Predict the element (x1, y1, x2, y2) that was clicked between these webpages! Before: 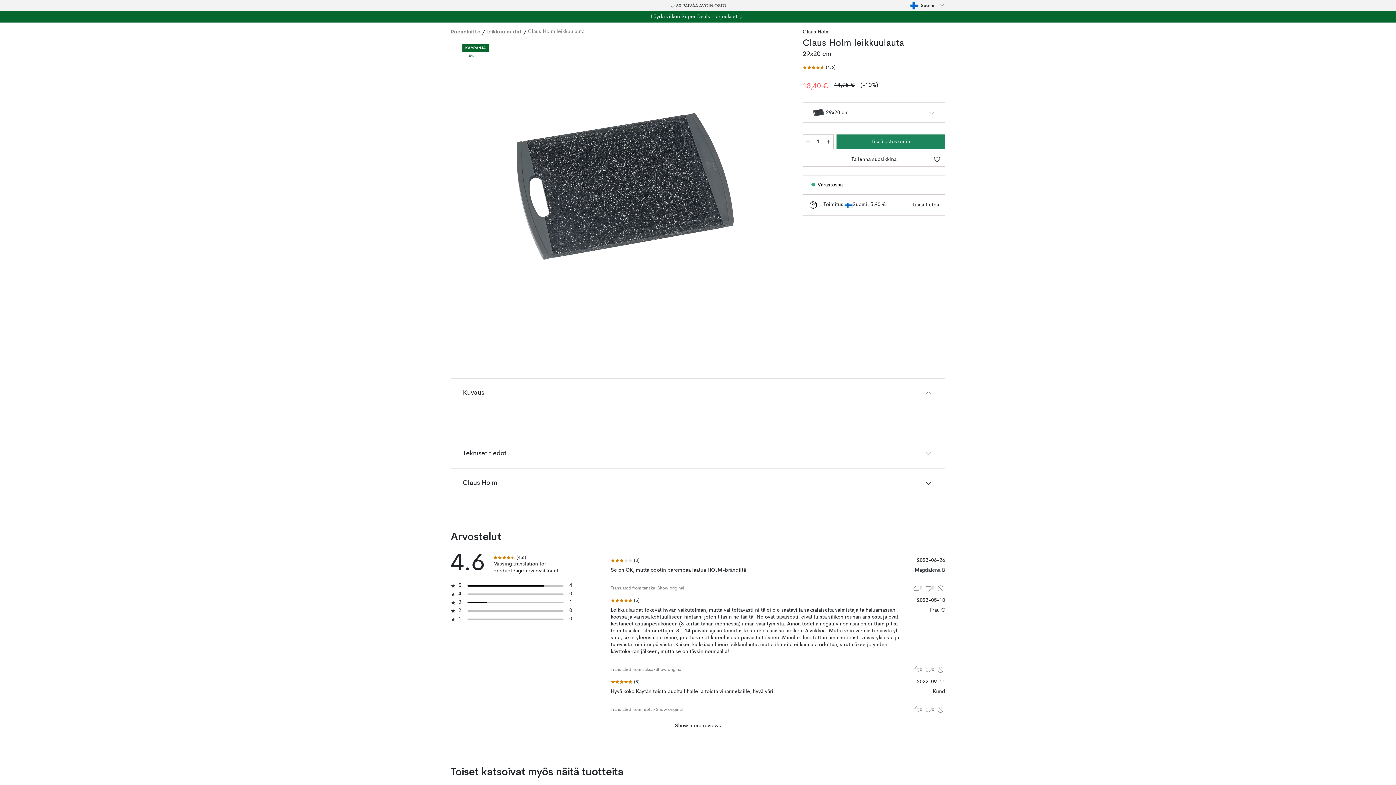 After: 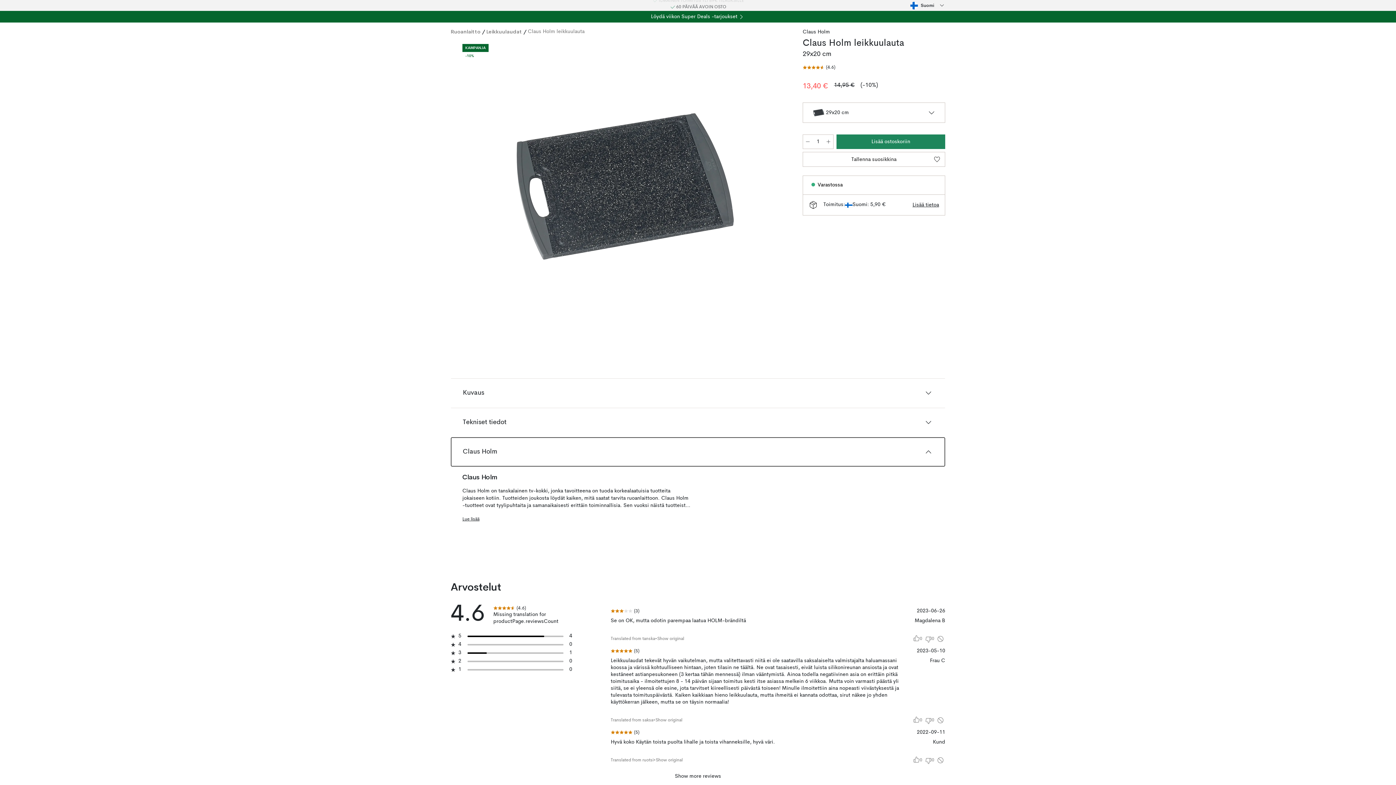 Action: bbox: (450, 468, 945, 498) label: Claus Holm